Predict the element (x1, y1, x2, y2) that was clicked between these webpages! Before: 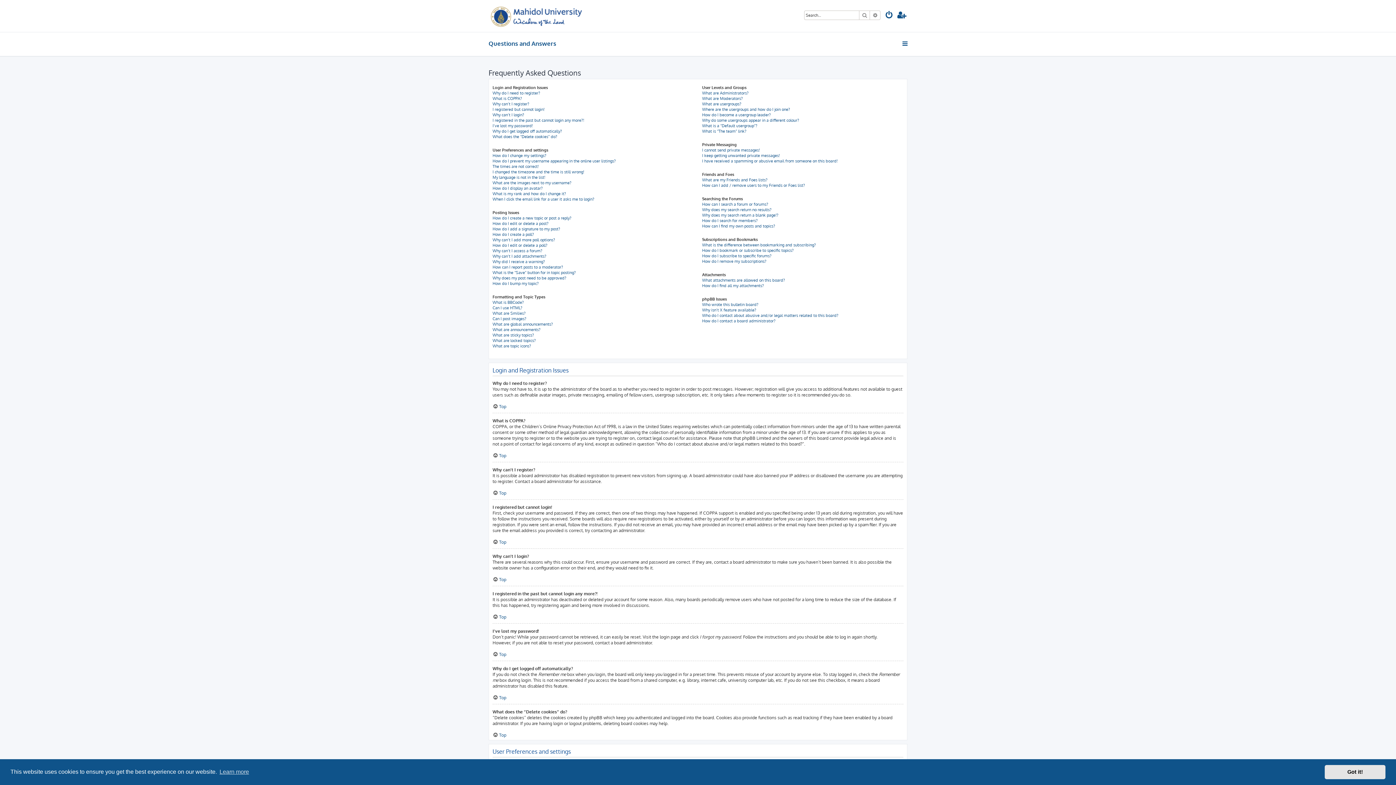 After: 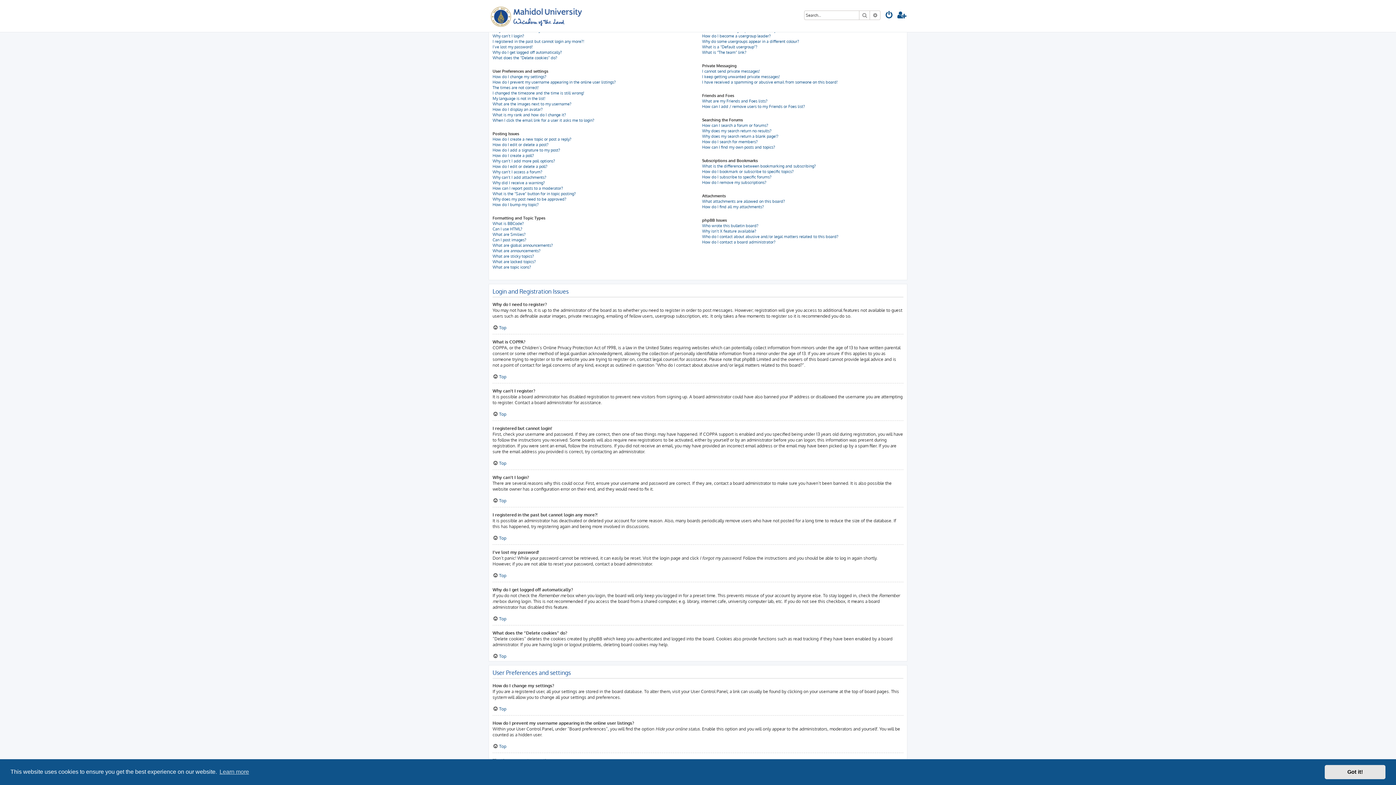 Action: label: Top bbox: (492, 539, 506, 545)